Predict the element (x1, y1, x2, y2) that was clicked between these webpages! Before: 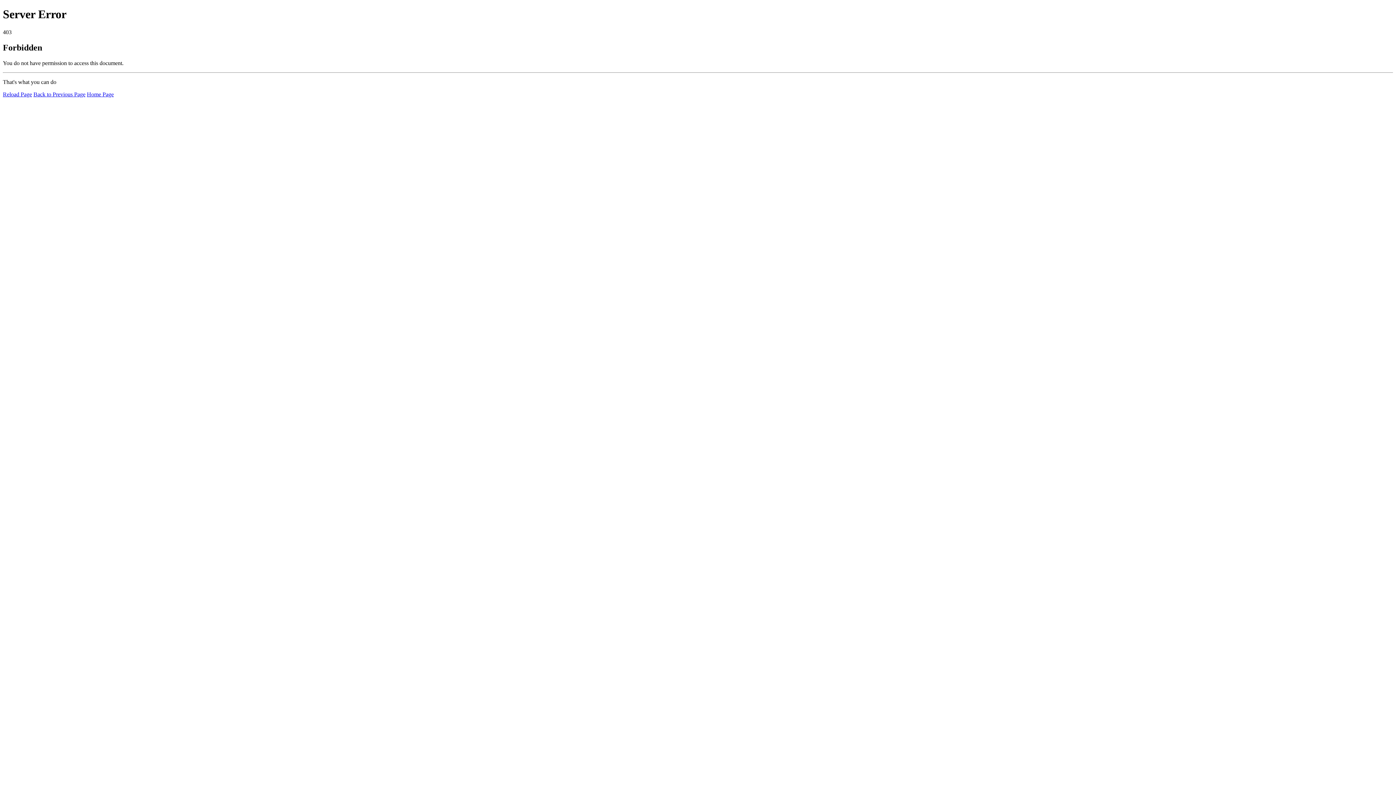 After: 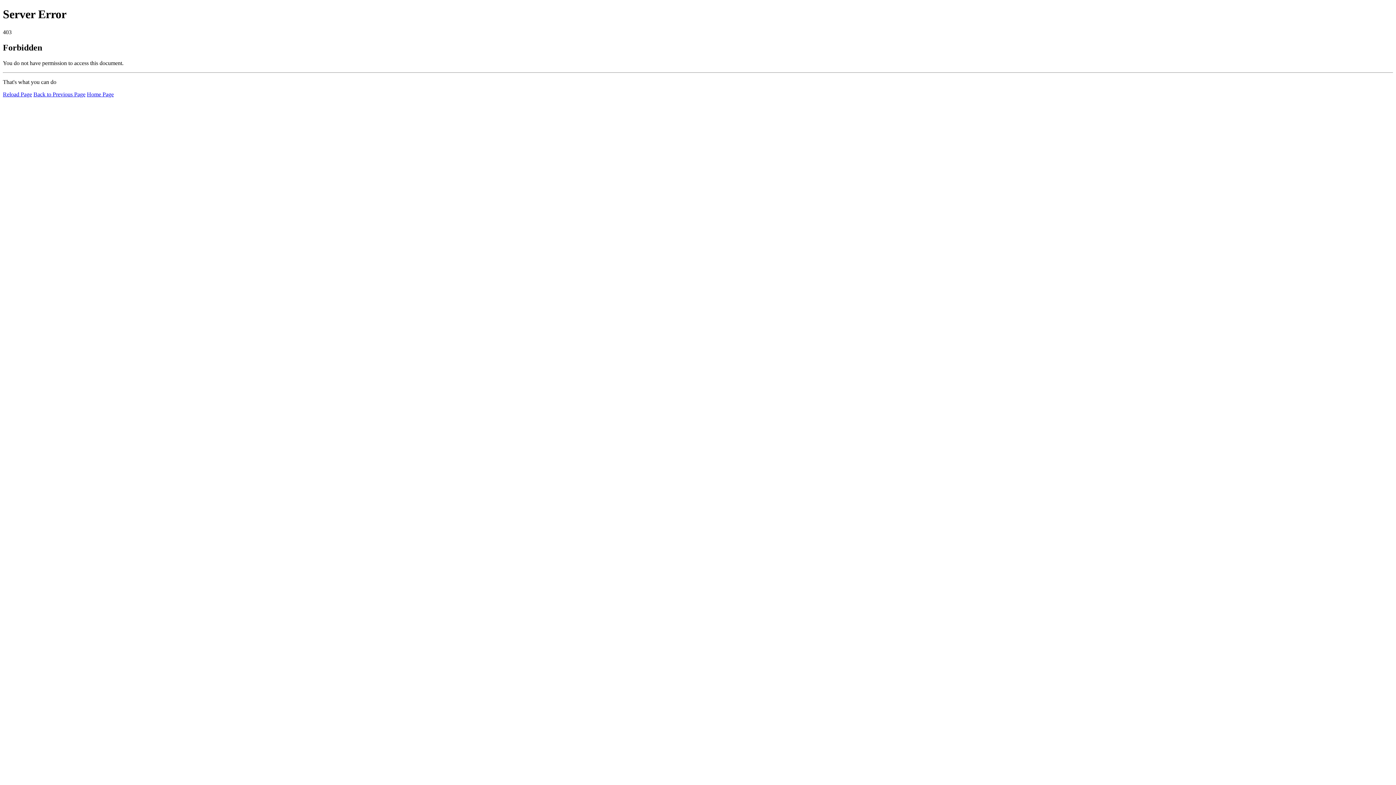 Action: label: Home Page bbox: (86, 91, 113, 97)